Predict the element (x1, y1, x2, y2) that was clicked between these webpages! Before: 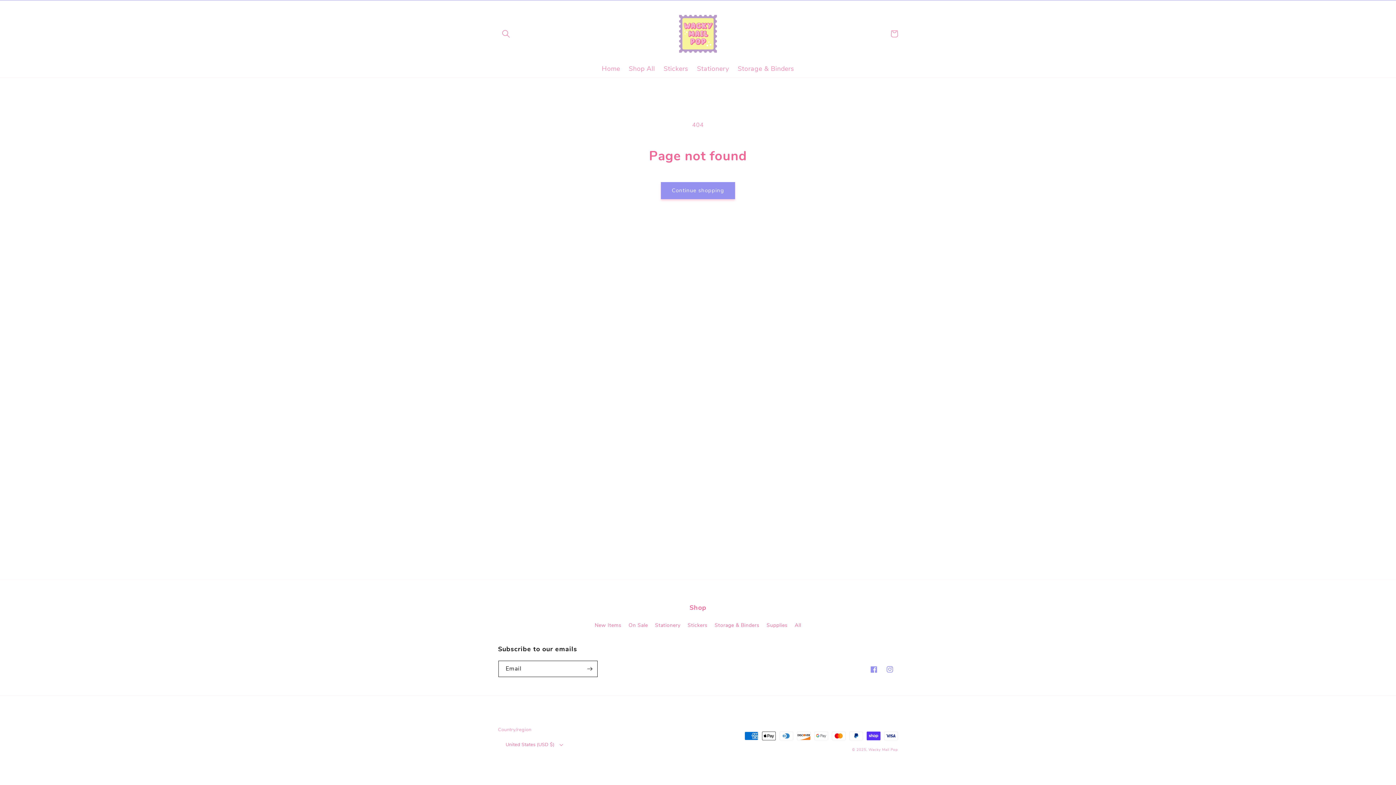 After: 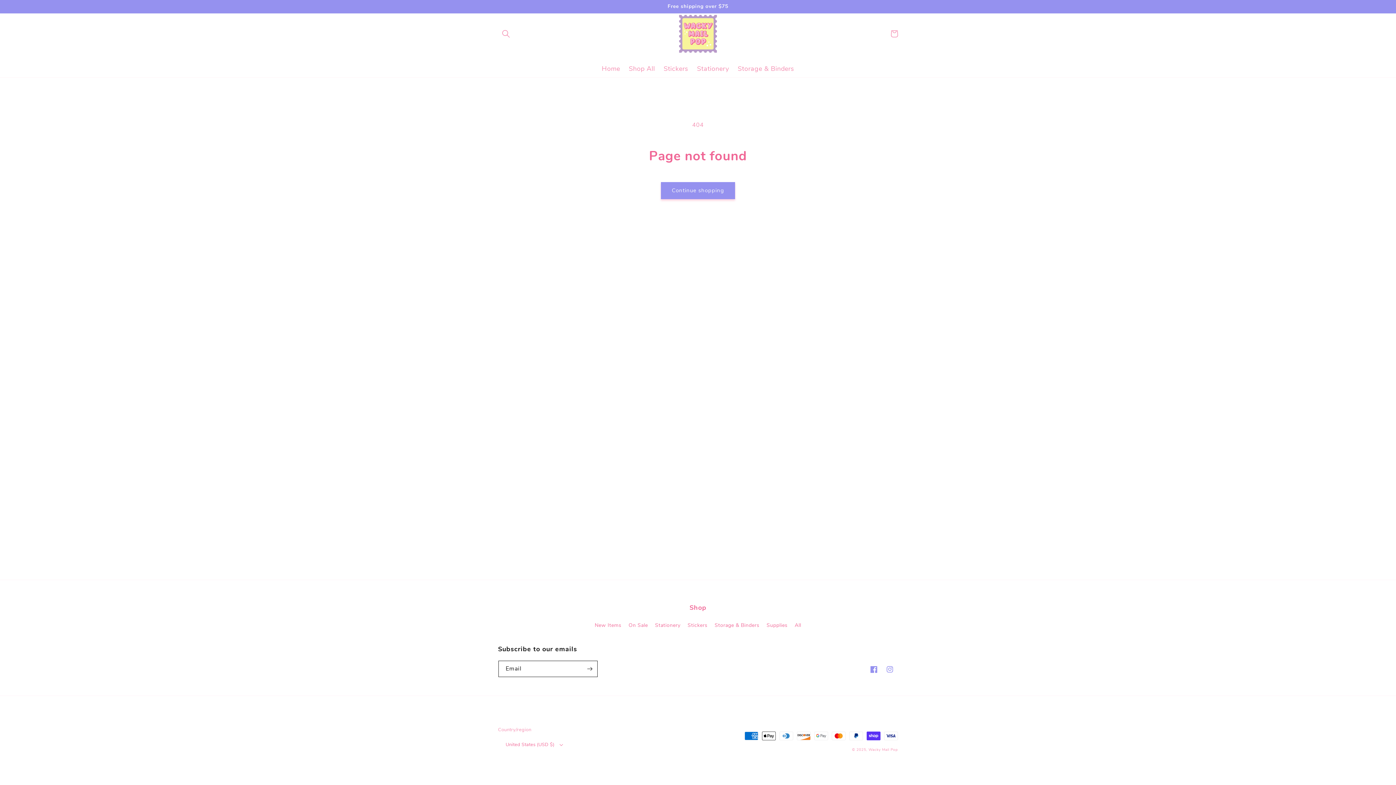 Action: bbox: (866, 661, 882, 677) label: Facebook